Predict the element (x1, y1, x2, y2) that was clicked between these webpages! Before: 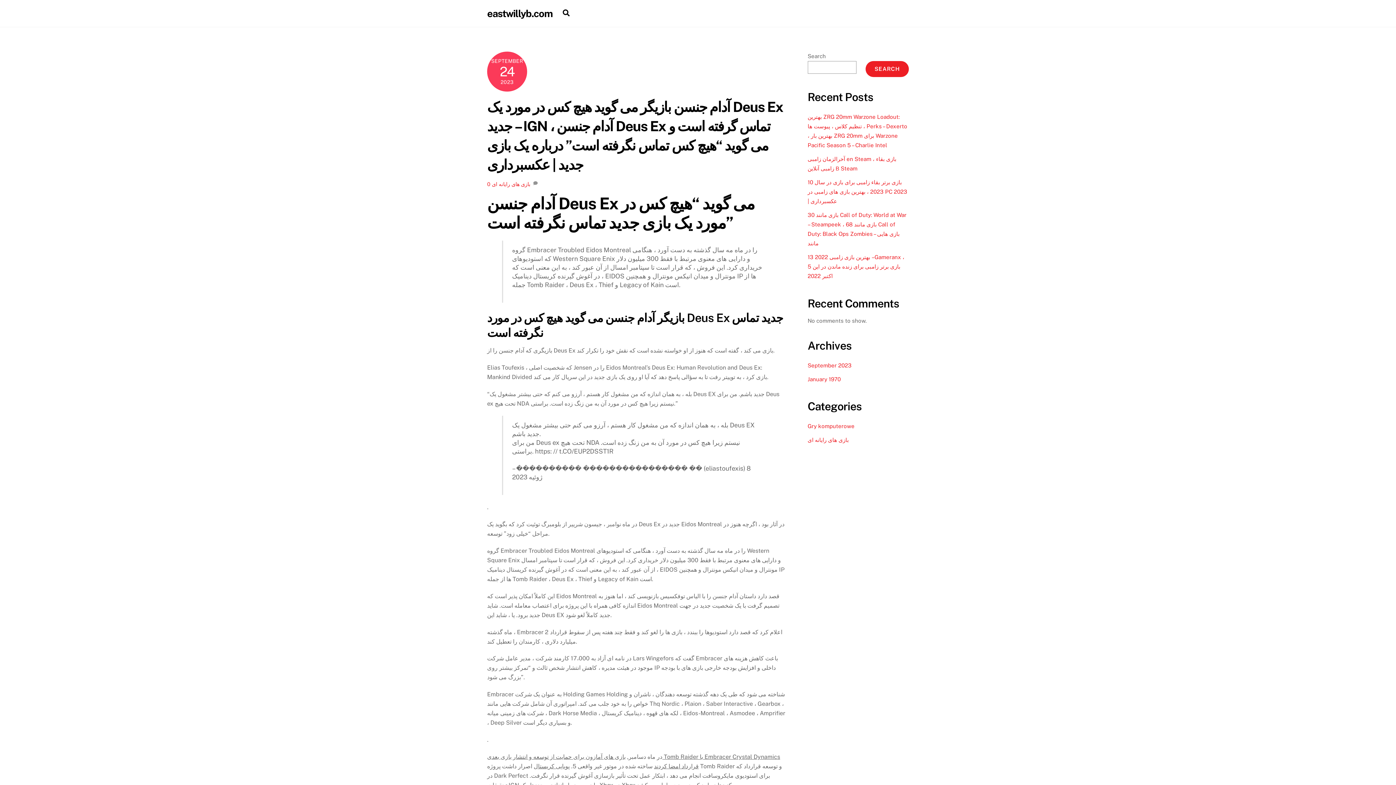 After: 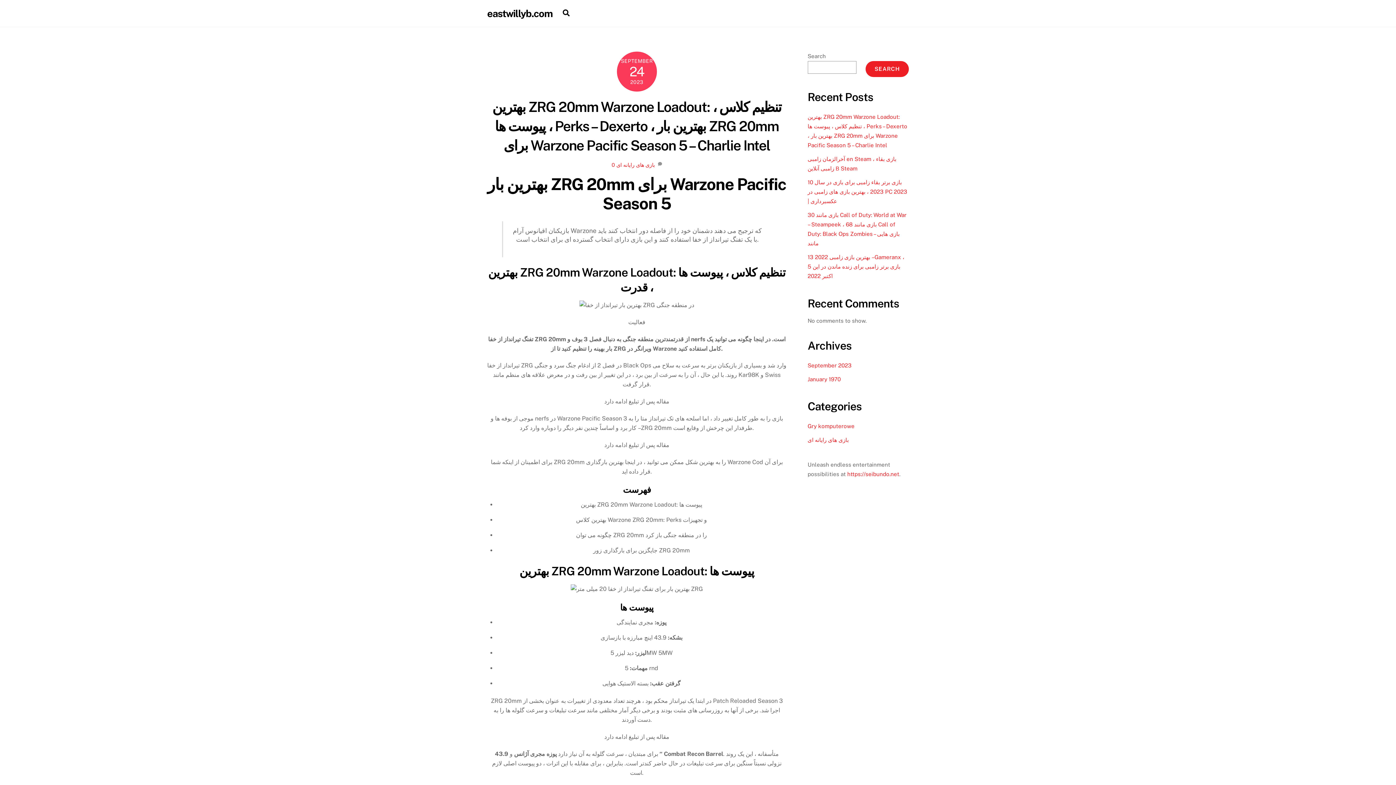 Action: label: eastwillyb.com bbox: (487, 7, 552, 19)